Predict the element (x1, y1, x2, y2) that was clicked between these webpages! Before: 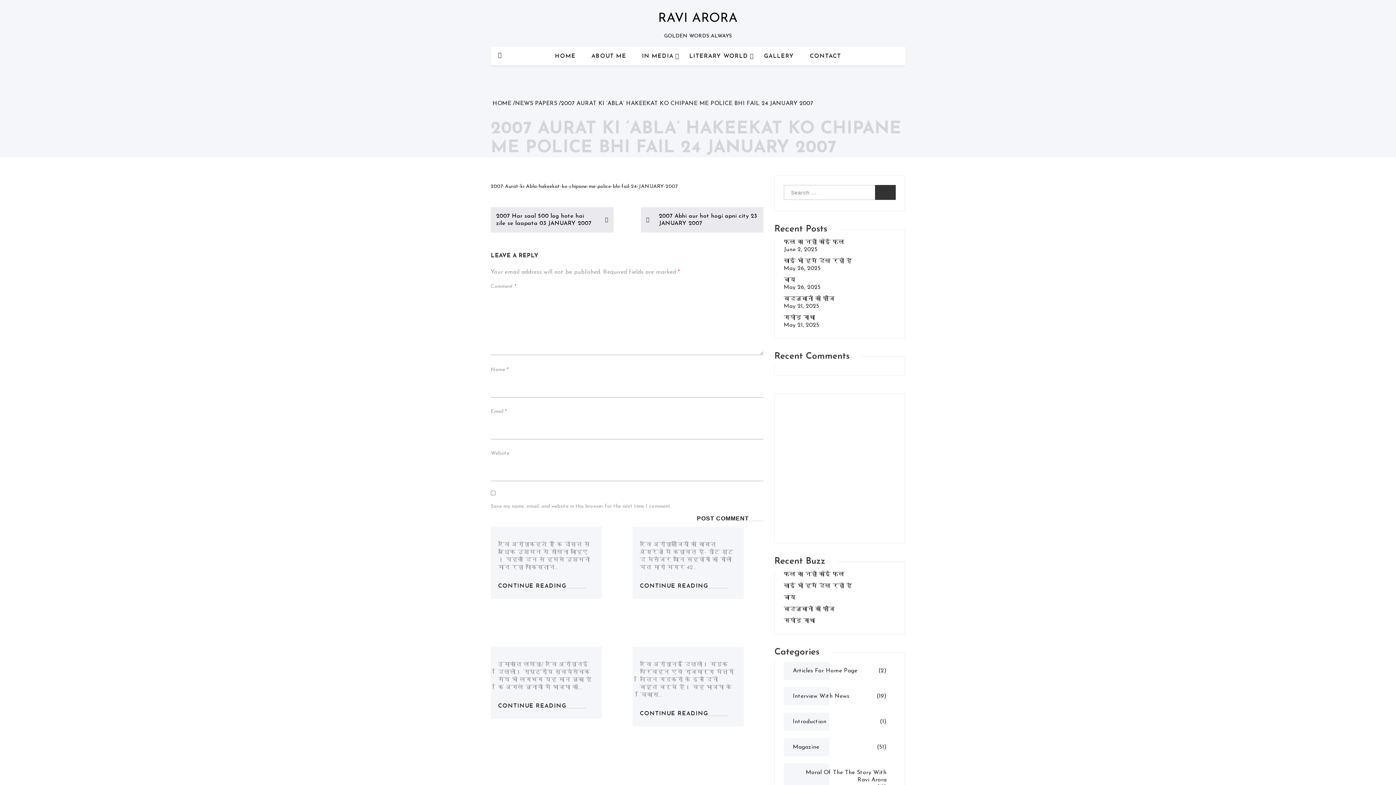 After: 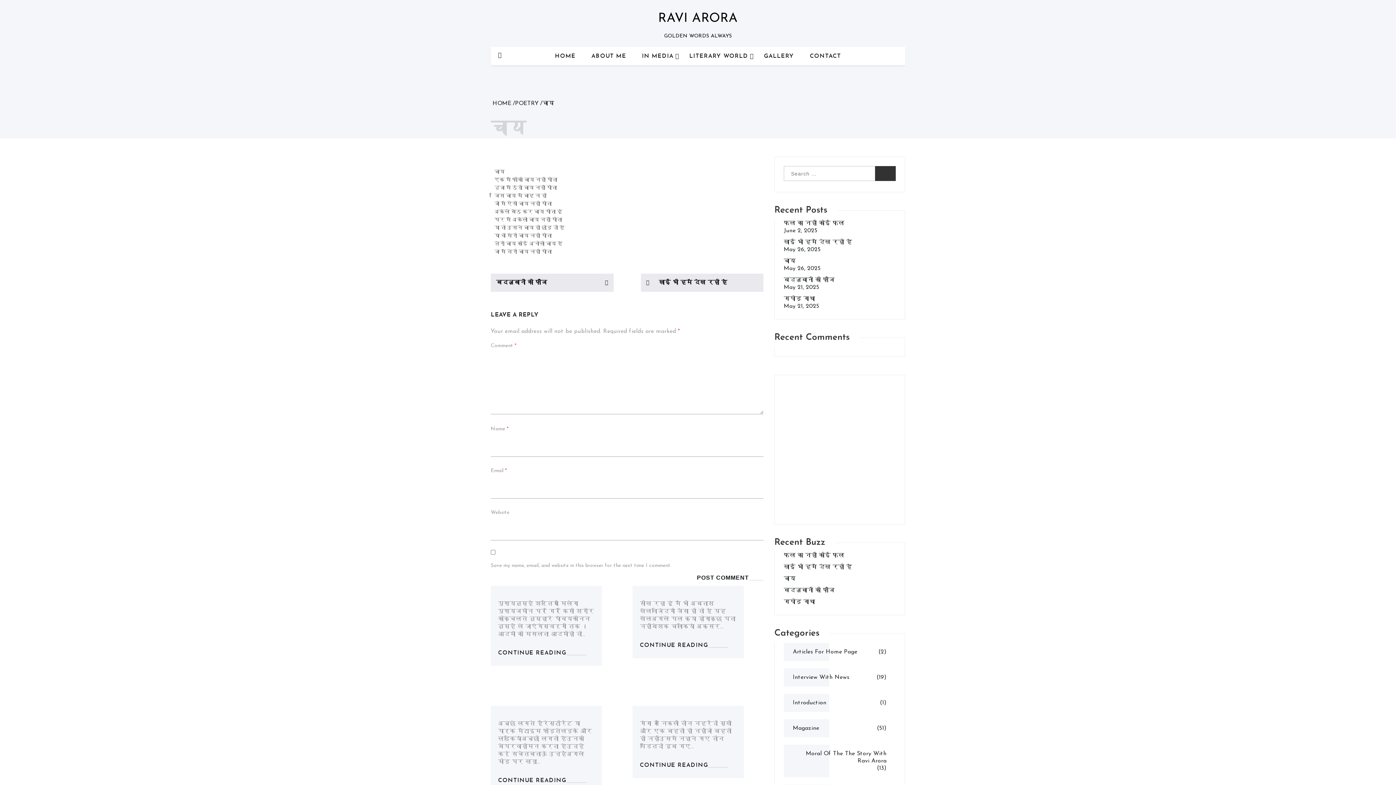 Action: label: चाय bbox: (784, 277, 795, 283)